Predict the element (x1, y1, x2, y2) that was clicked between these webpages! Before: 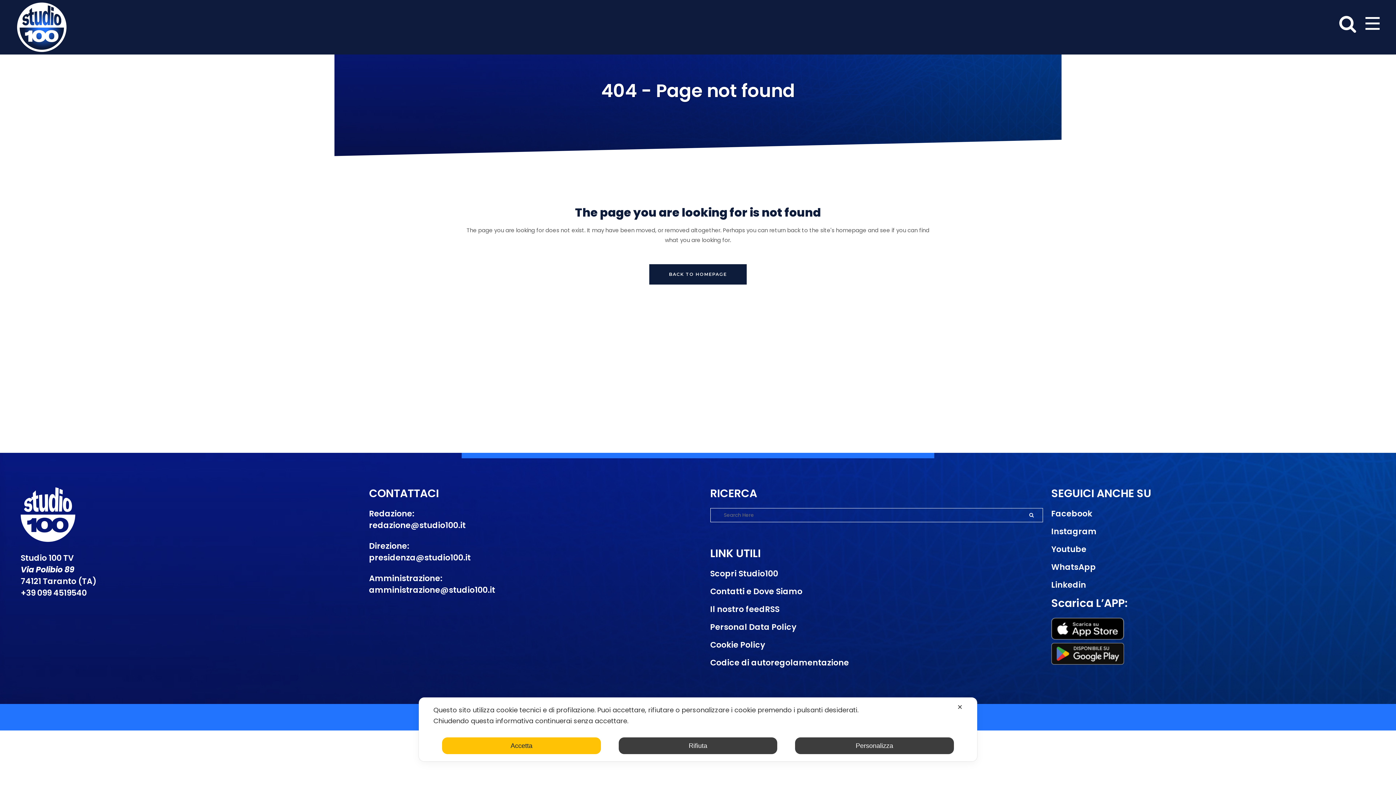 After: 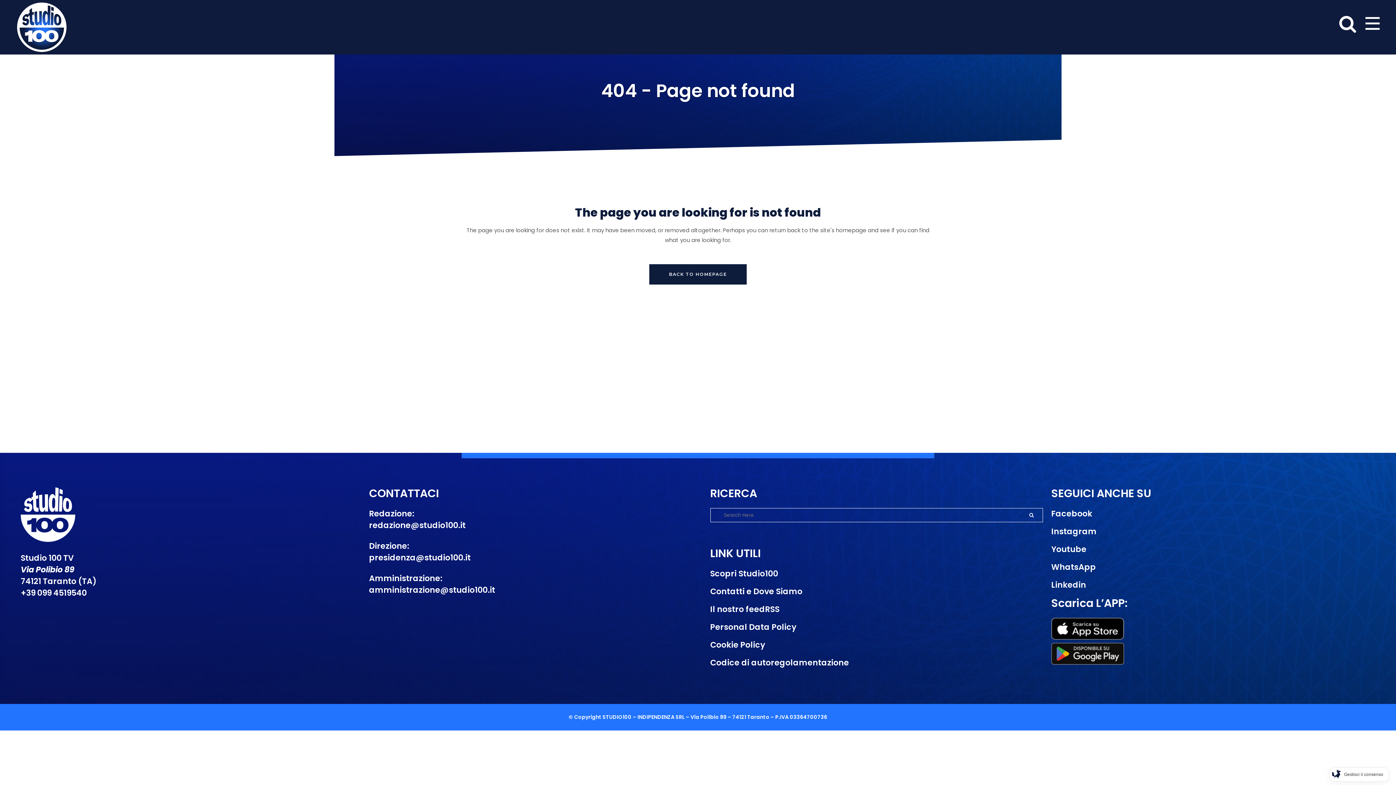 Action: bbox: (442, 737, 601, 754) label: Accetta